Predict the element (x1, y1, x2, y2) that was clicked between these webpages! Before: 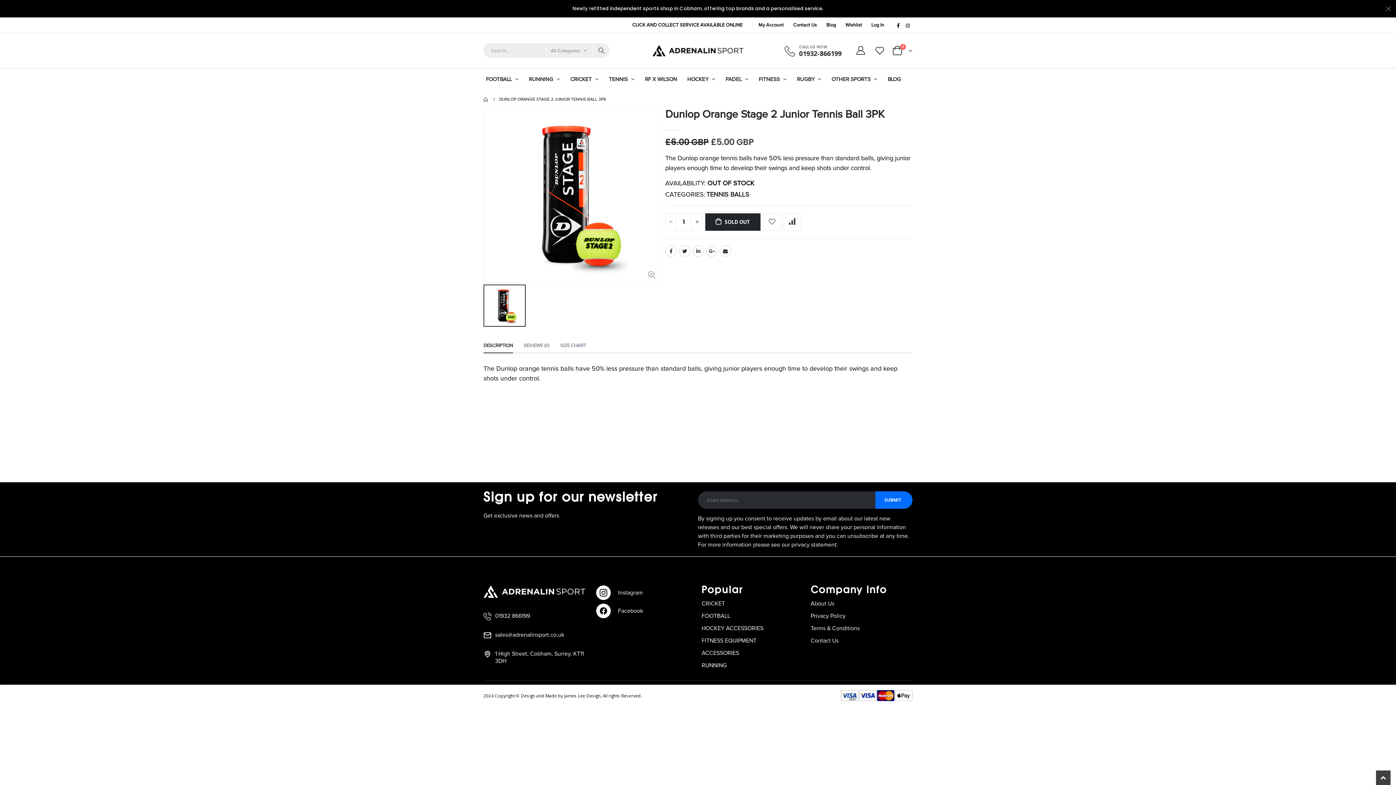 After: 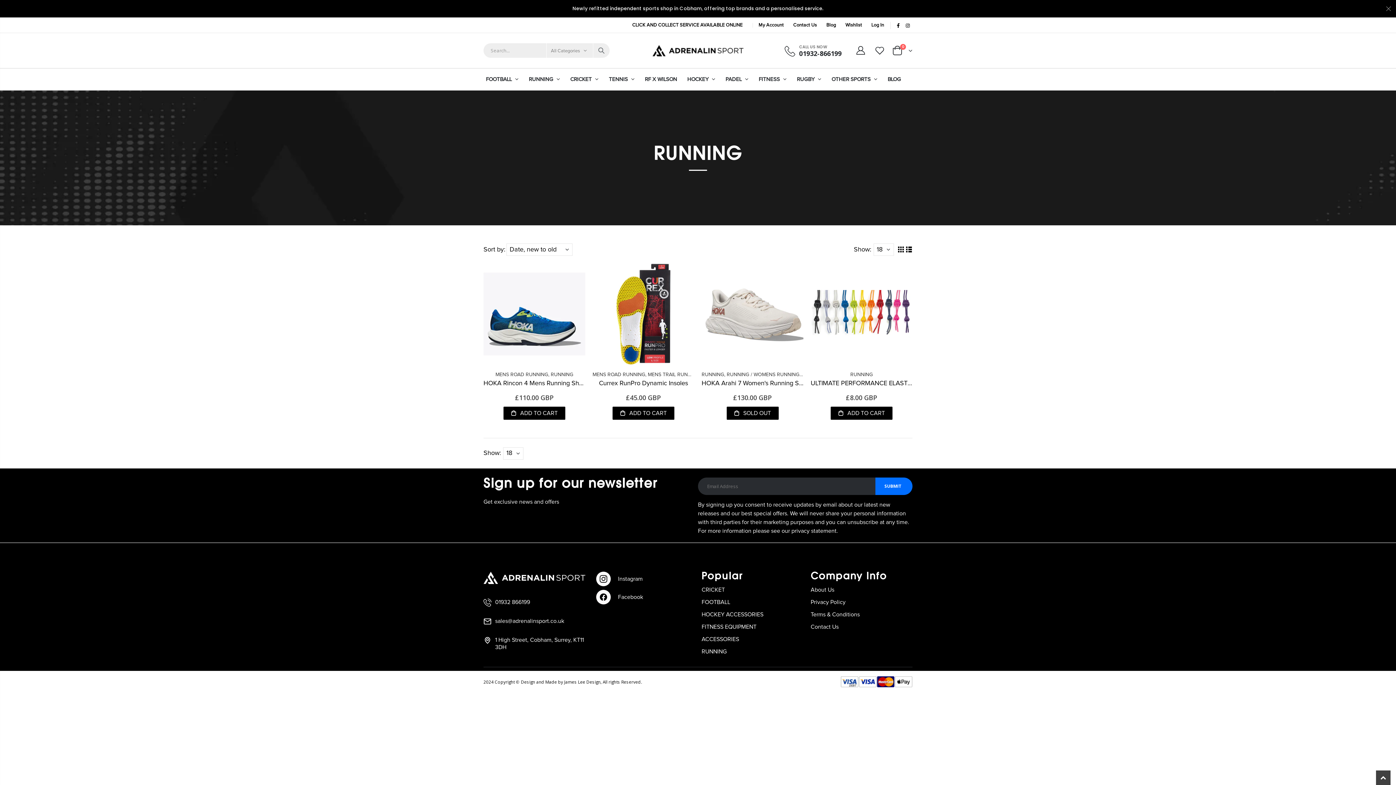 Action: label: RUNNING bbox: (701, 662, 726, 668)